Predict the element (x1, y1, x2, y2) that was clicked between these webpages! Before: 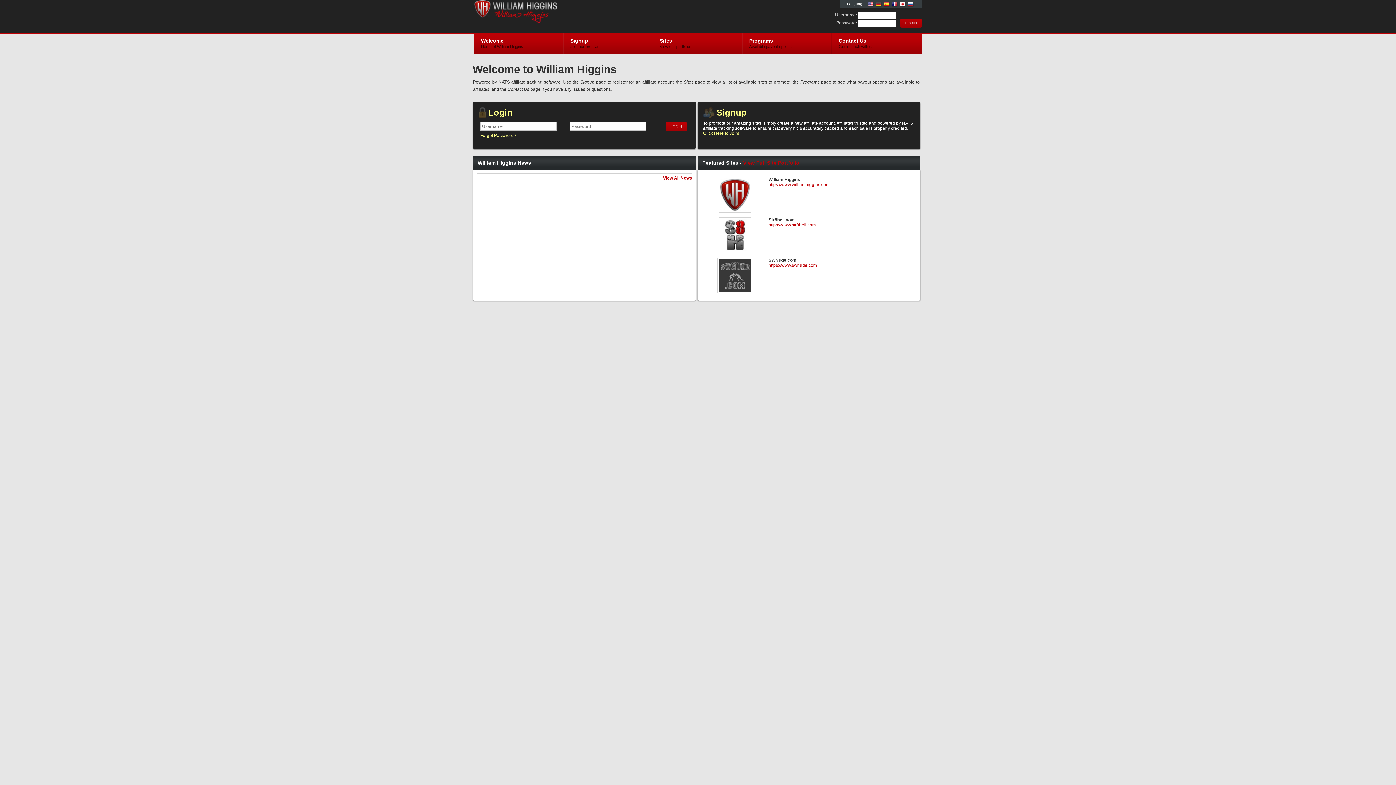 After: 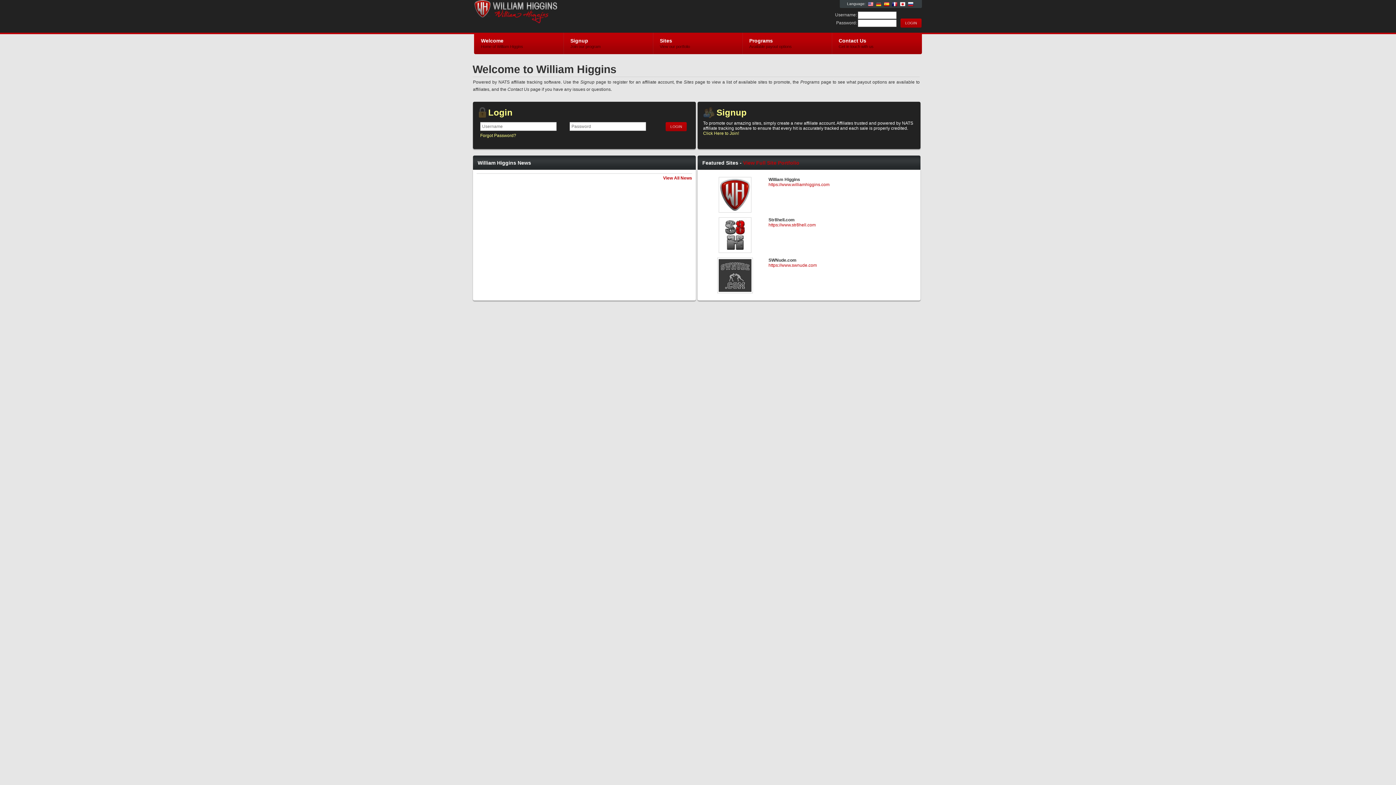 Action: label: William Higgins bbox: (474, 7, 647, 25)